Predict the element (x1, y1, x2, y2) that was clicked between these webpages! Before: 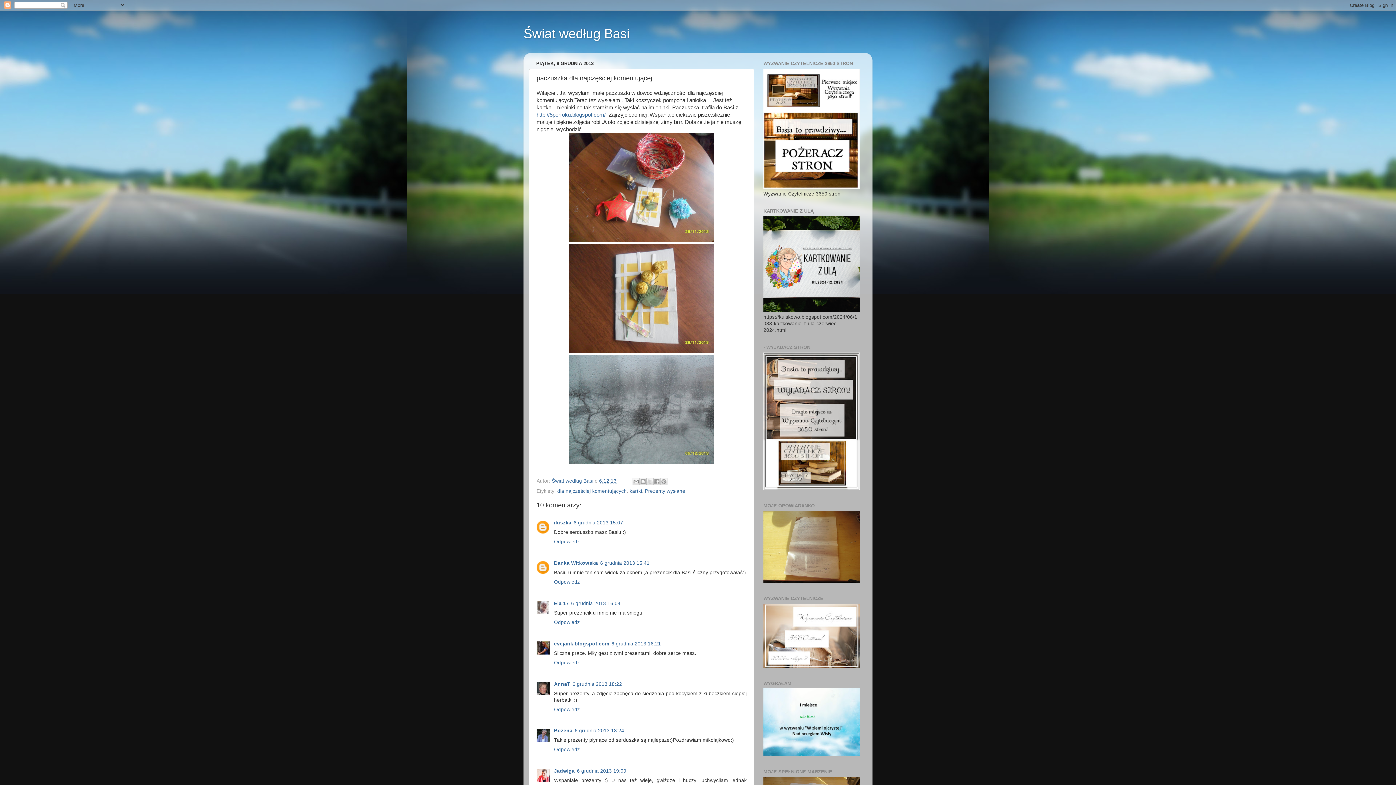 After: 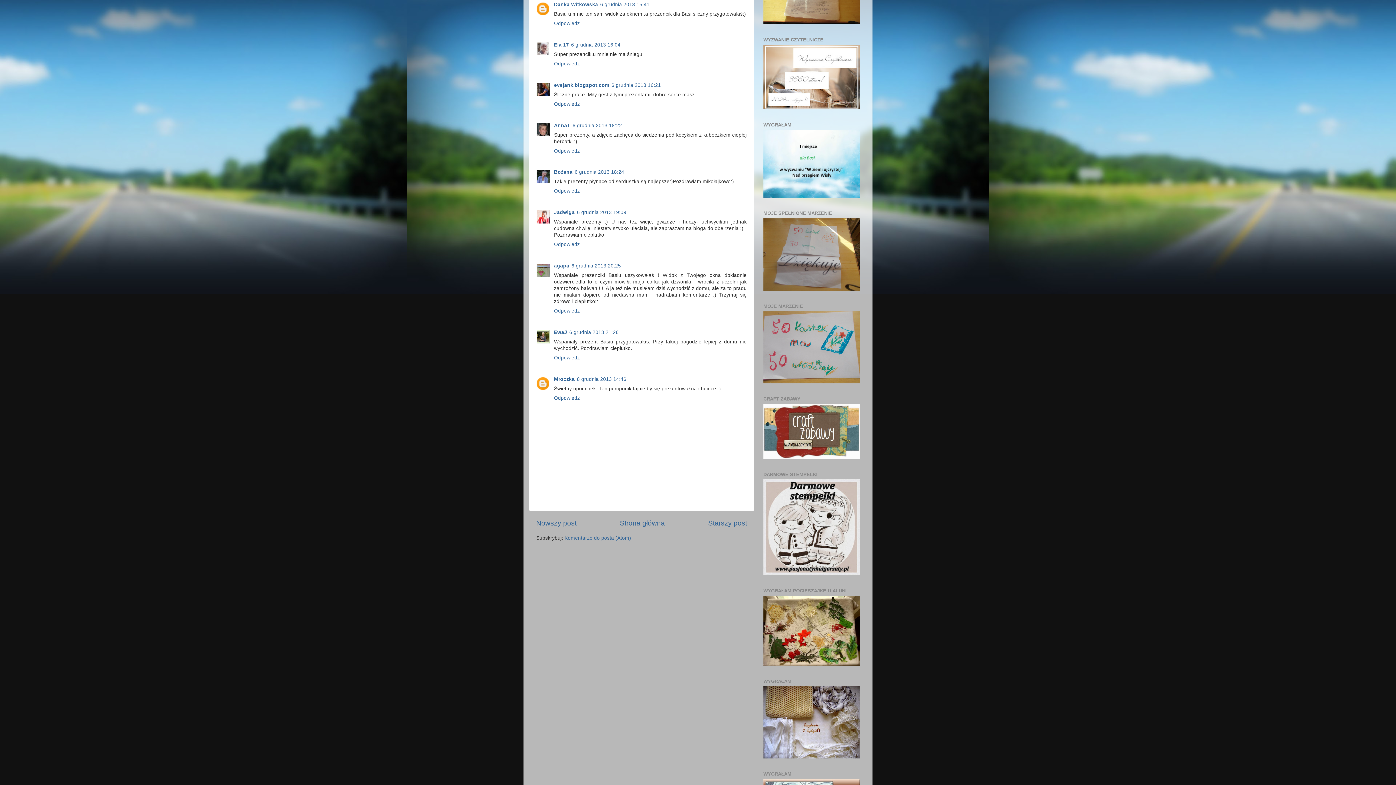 Action: label: 6 grudnia 2013 15:41 bbox: (600, 560, 649, 566)